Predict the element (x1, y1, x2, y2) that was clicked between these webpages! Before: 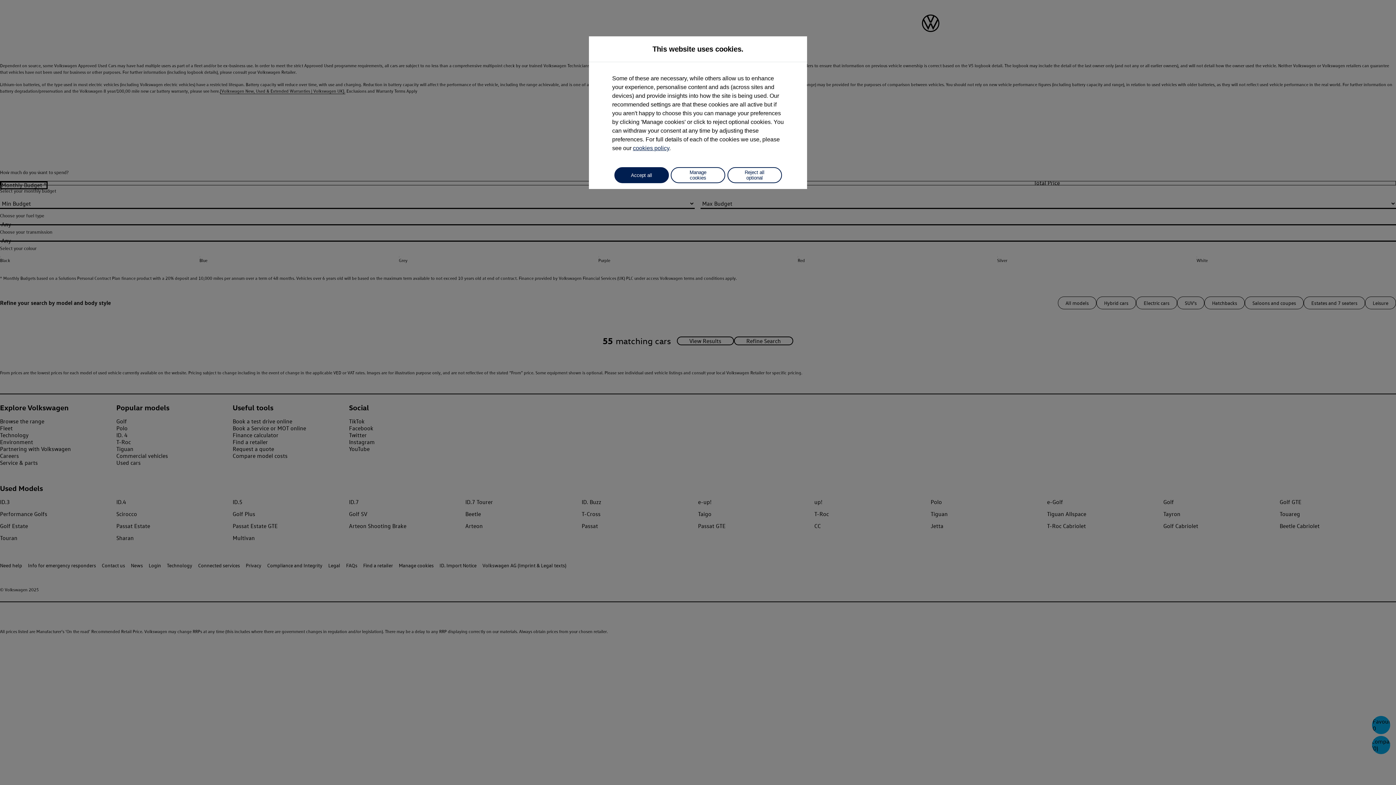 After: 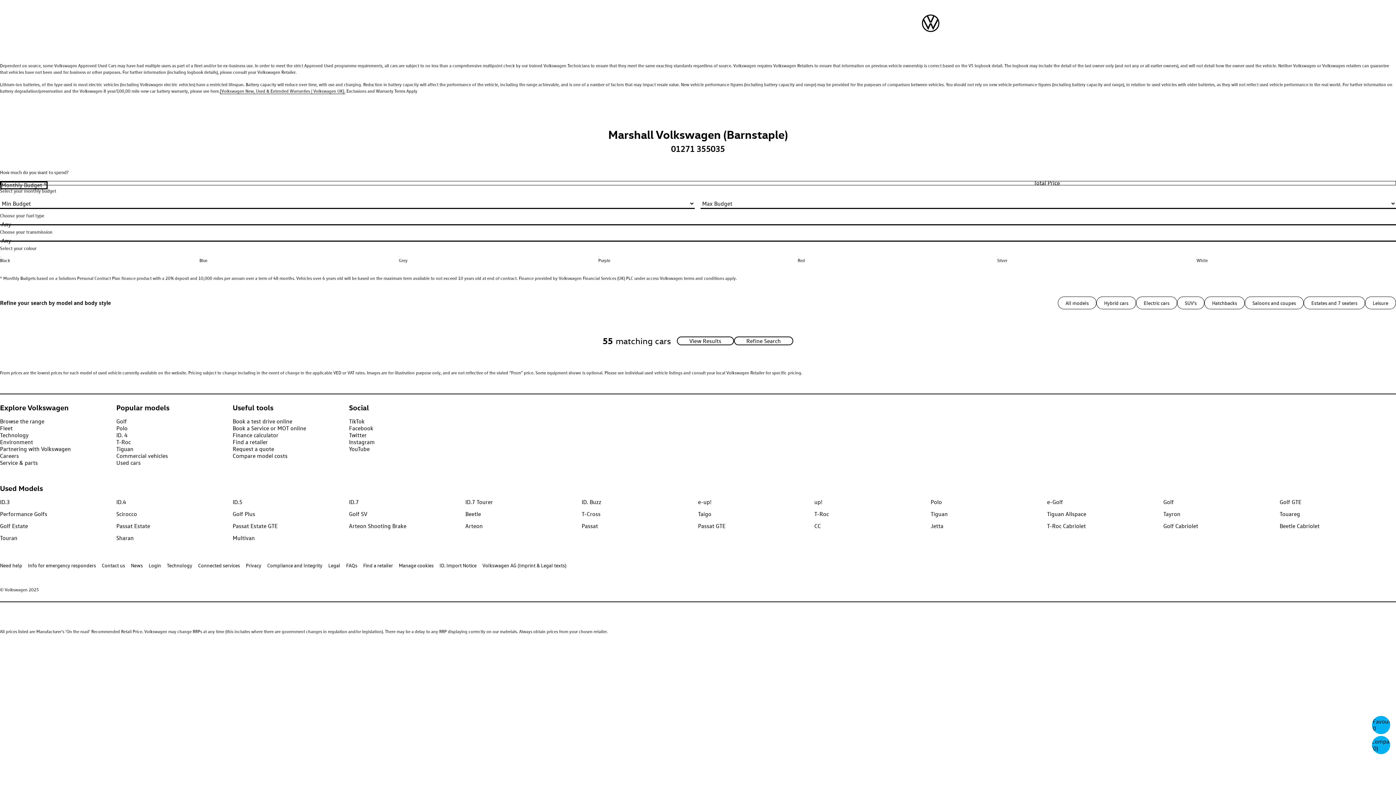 Action: bbox: (614, 167, 668, 183) label: Accept all